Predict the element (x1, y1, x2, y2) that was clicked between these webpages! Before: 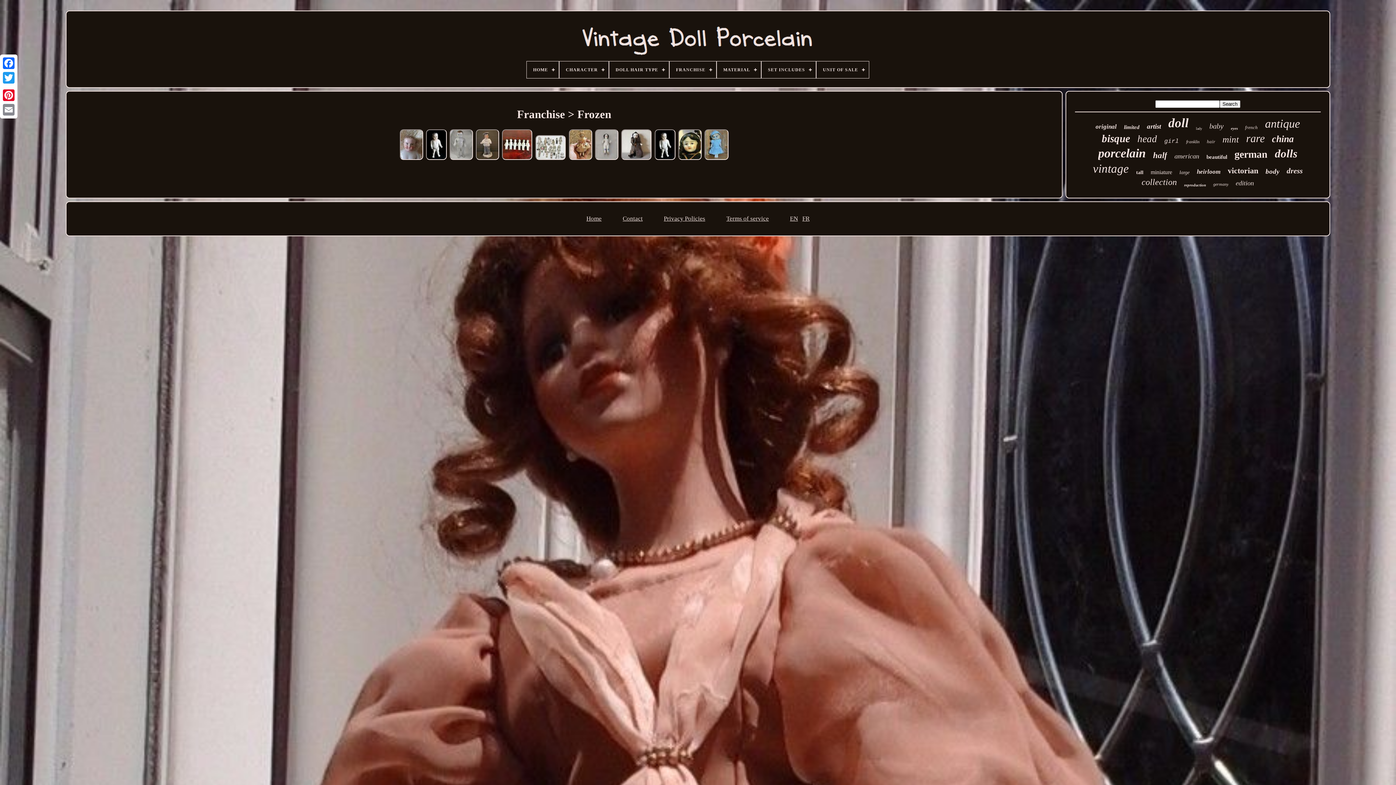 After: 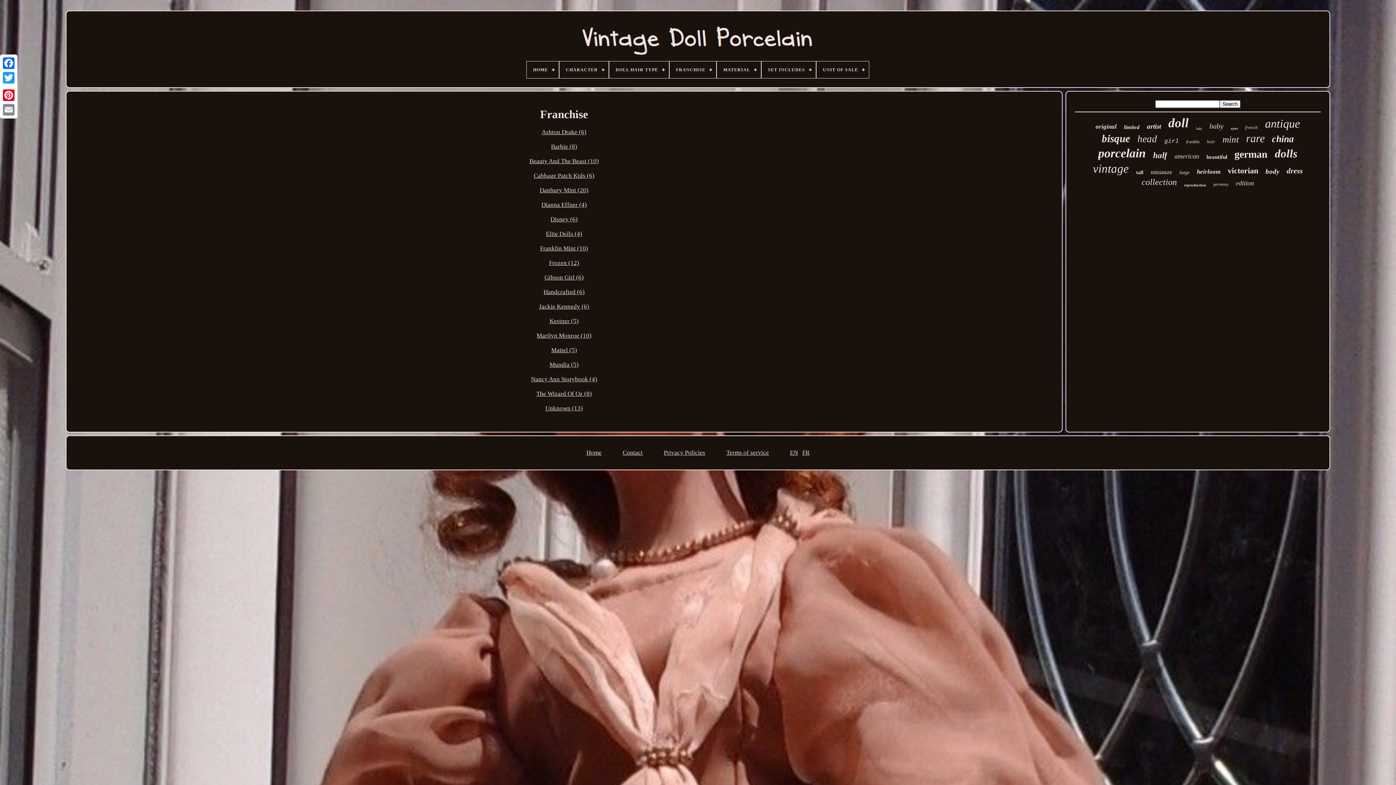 Action: label: FRANCHISE bbox: (669, 61, 716, 78)